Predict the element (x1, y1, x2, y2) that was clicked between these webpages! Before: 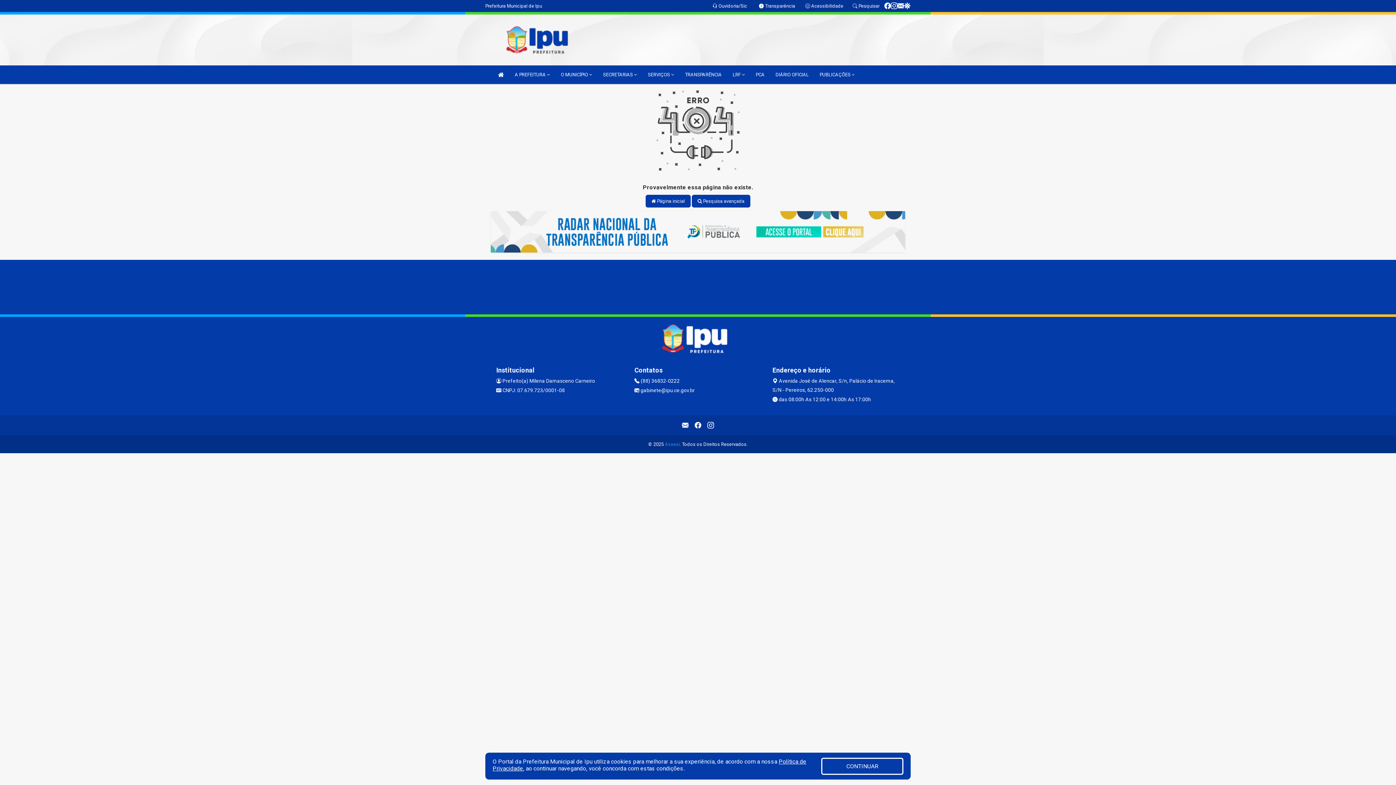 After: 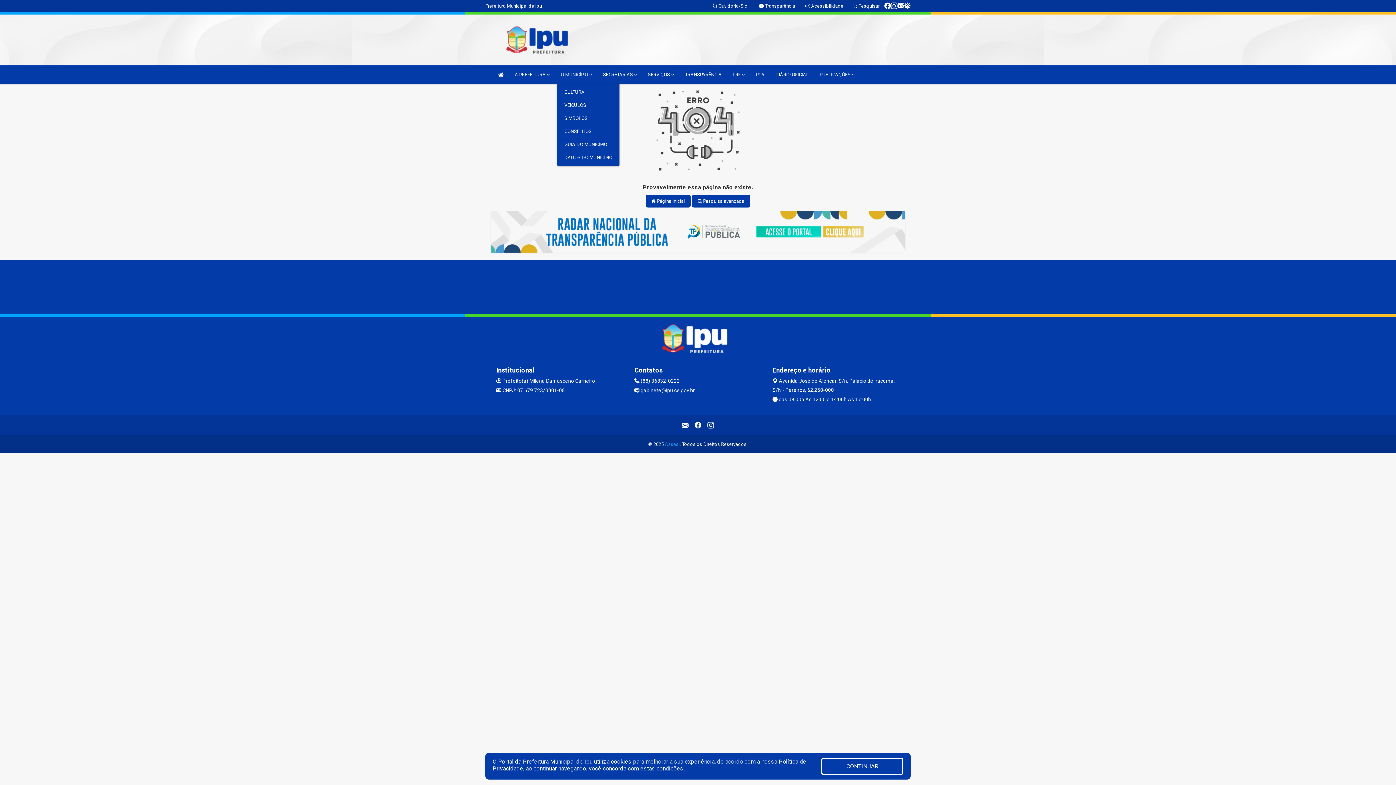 Action: label: O MUNICÍPIO  bbox: (557, 65, 595, 84)